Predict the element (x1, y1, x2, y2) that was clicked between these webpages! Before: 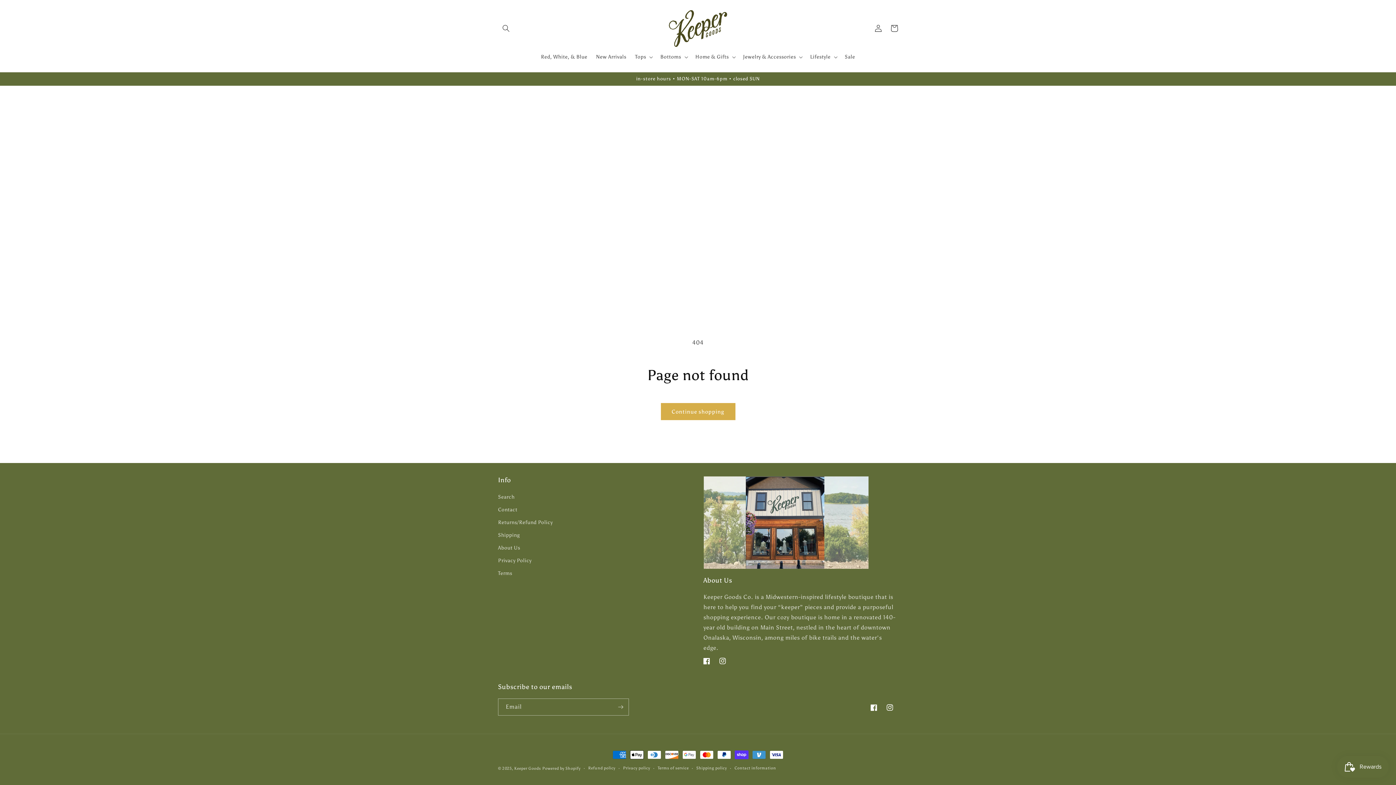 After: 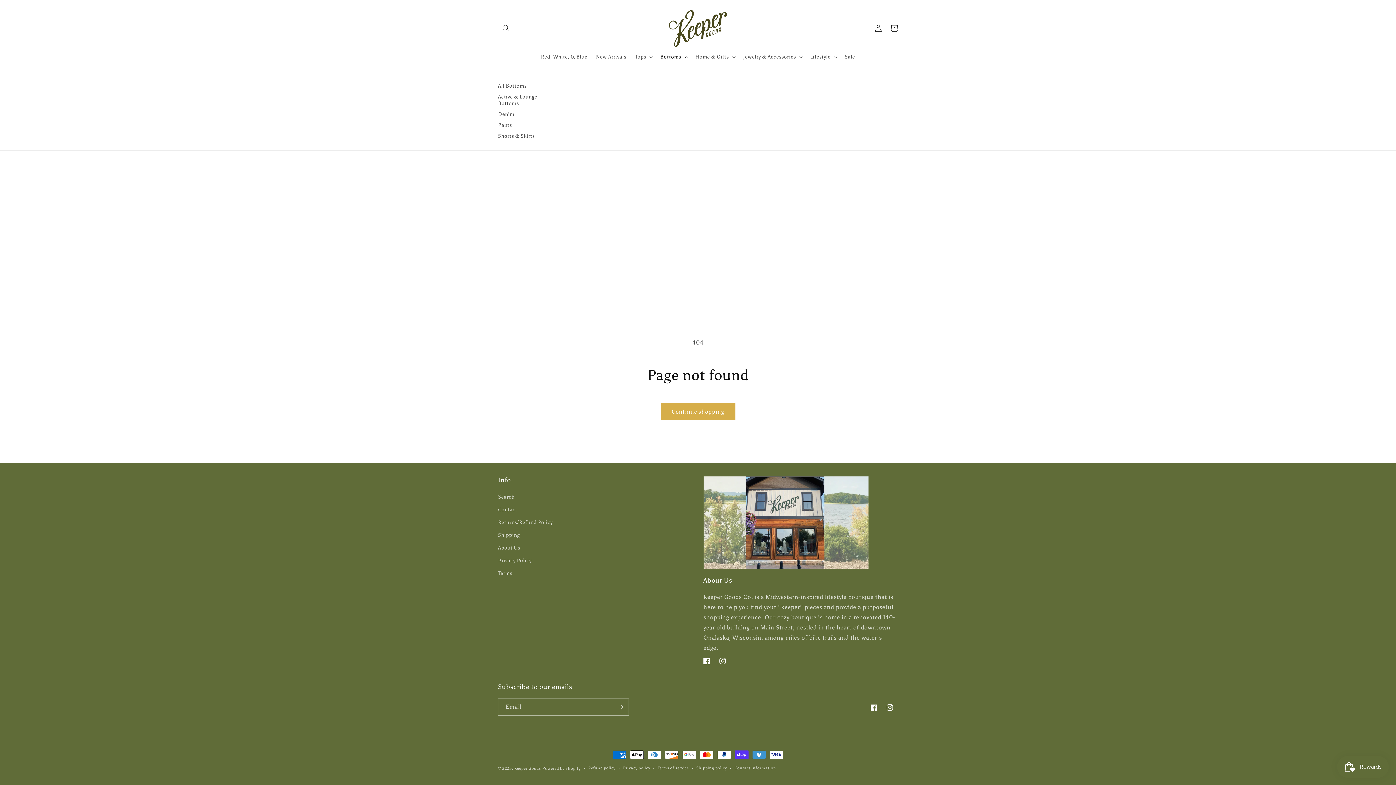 Action: bbox: (656, 49, 691, 64) label: Bottoms